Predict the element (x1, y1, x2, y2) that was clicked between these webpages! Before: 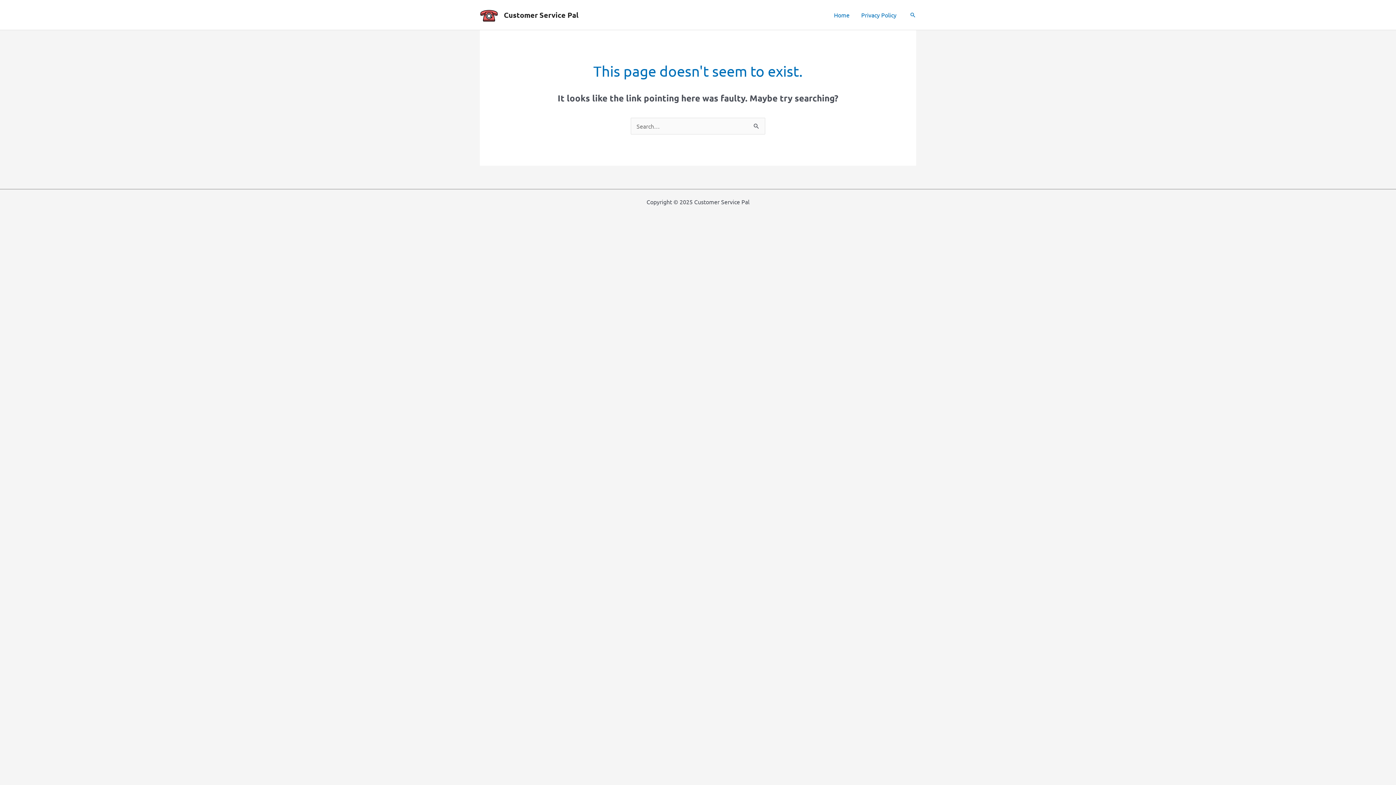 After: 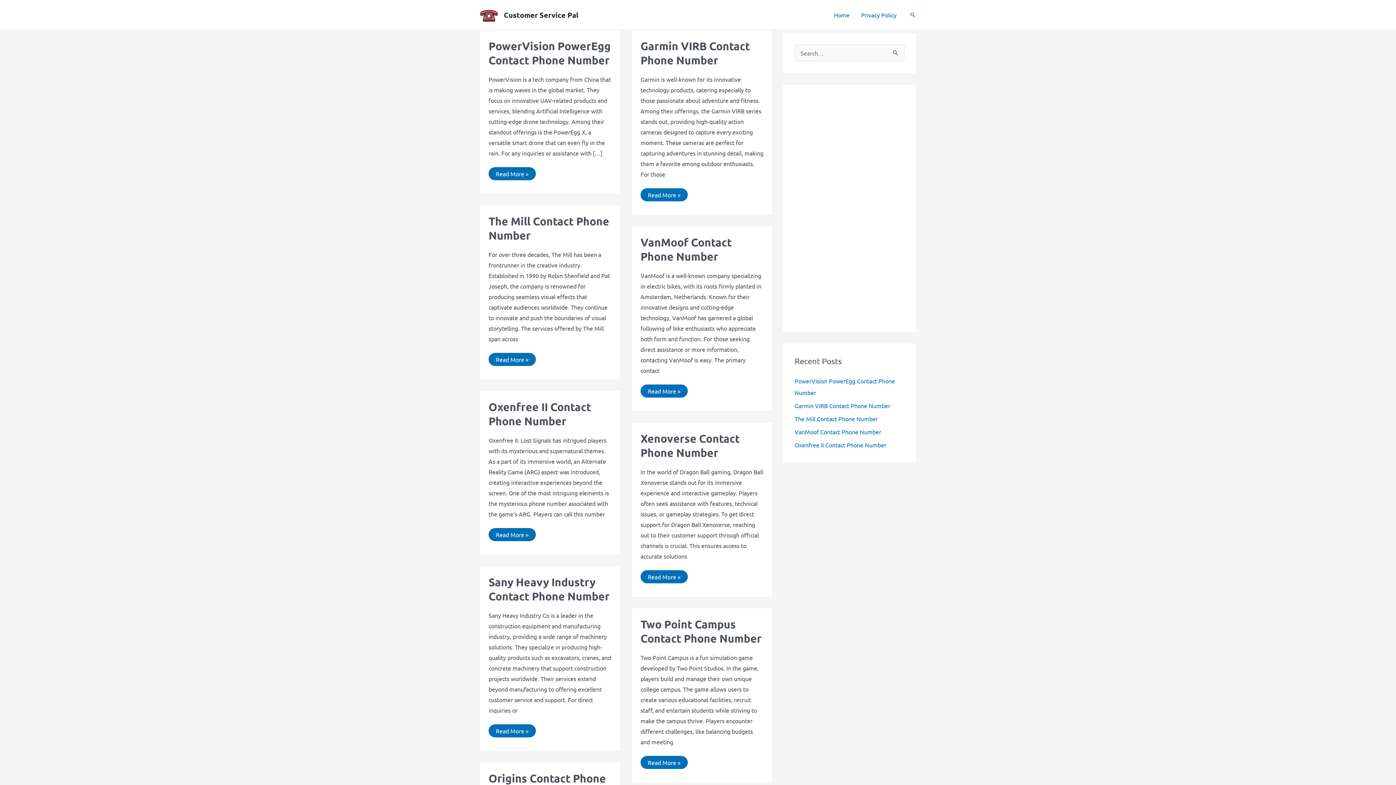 Action: bbox: (828, 2, 855, 27) label: Home